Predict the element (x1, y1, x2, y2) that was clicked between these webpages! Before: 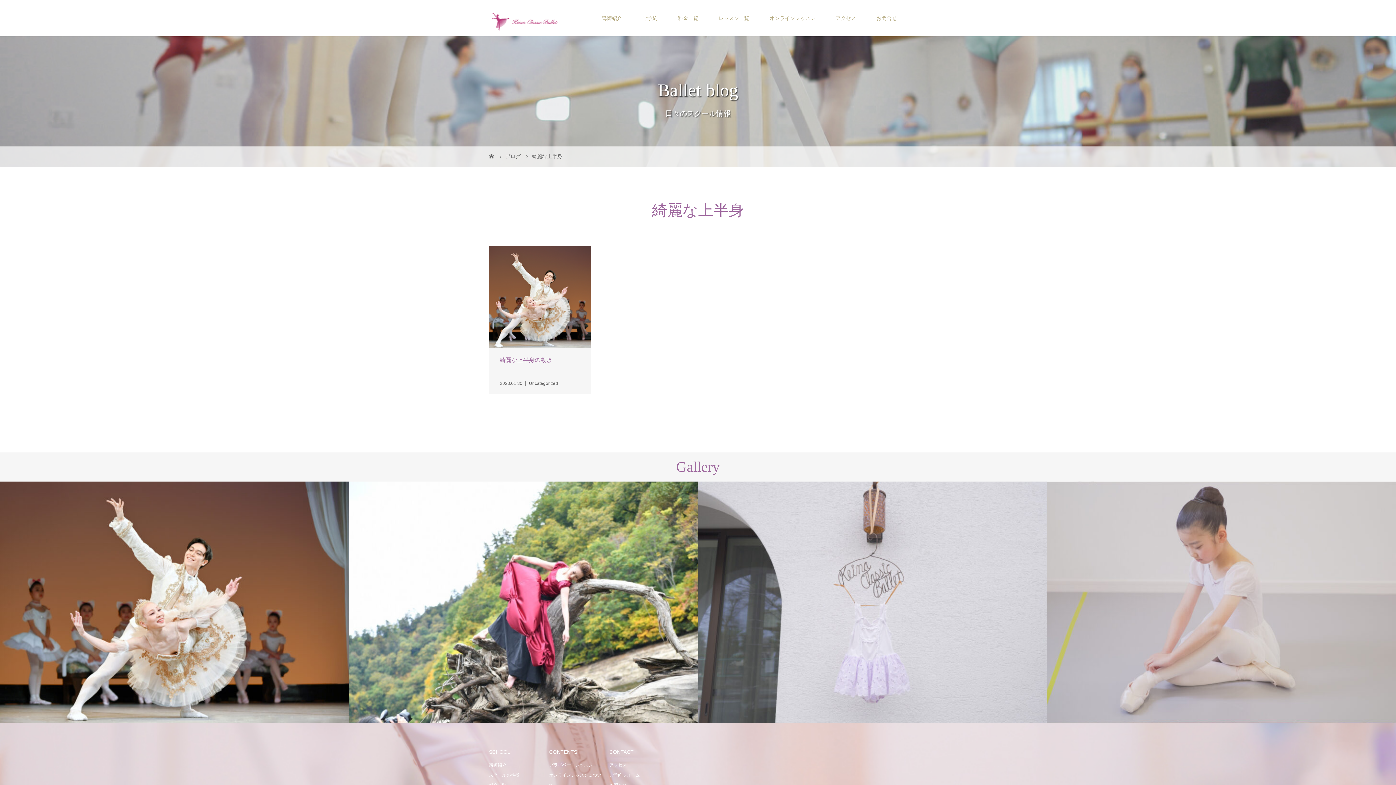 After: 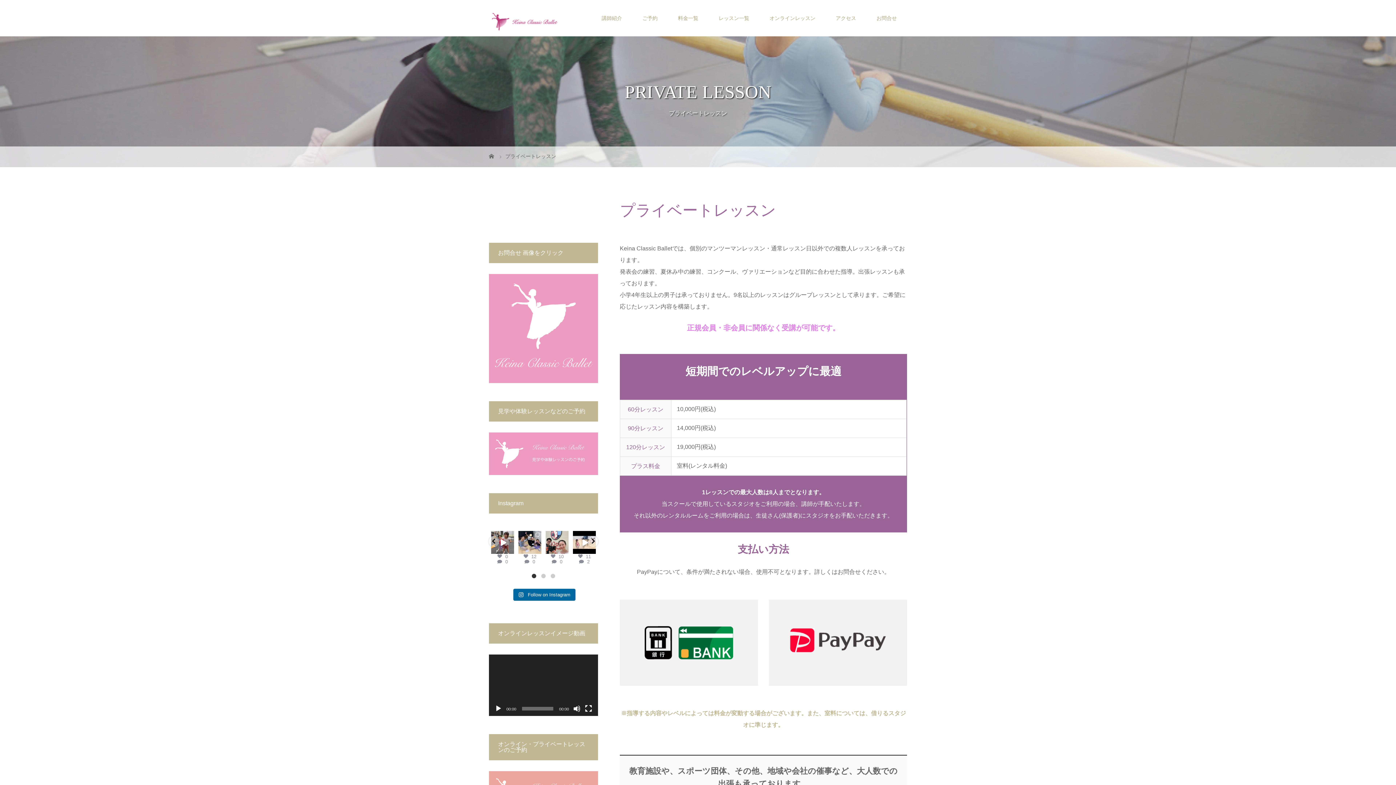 Action: bbox: (549, 762, 592, 768) label: プライベートレッスン